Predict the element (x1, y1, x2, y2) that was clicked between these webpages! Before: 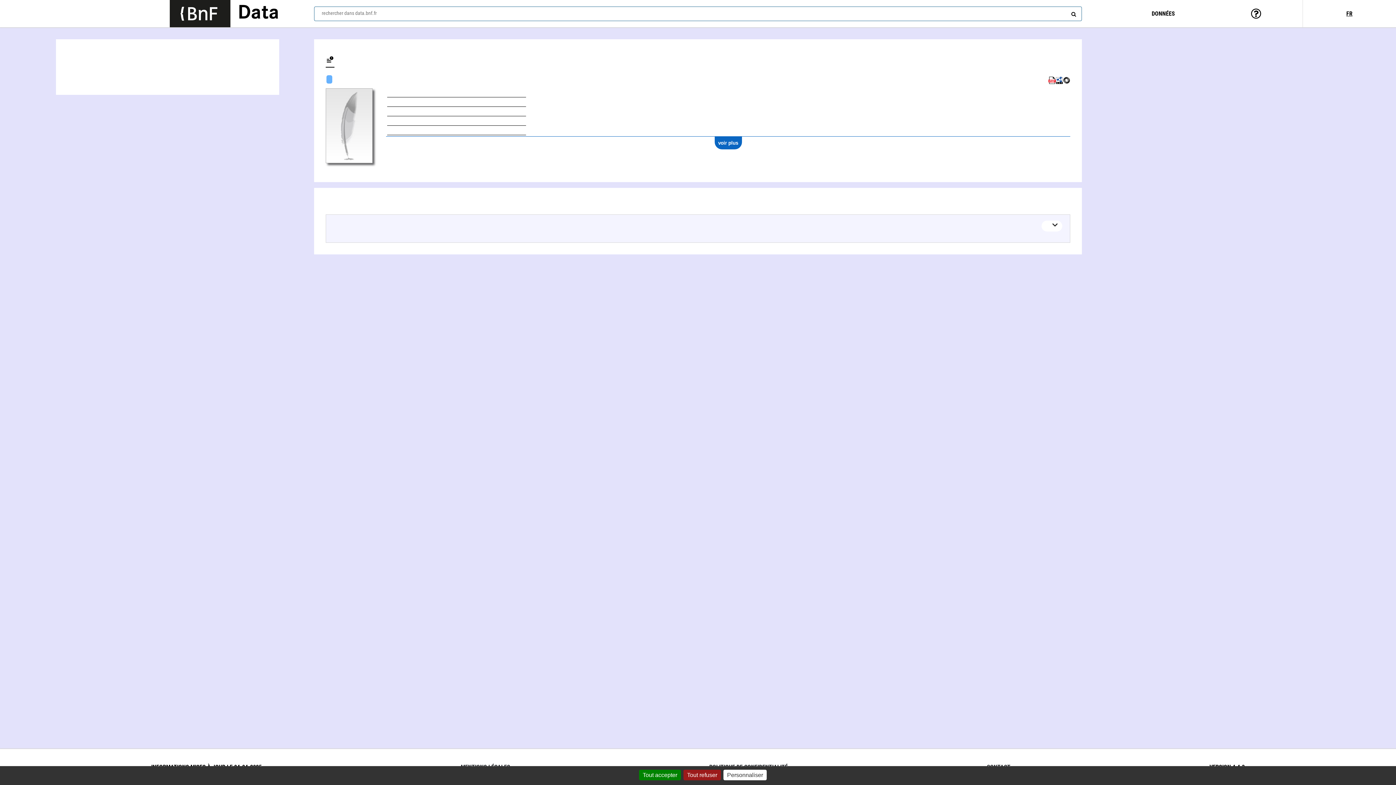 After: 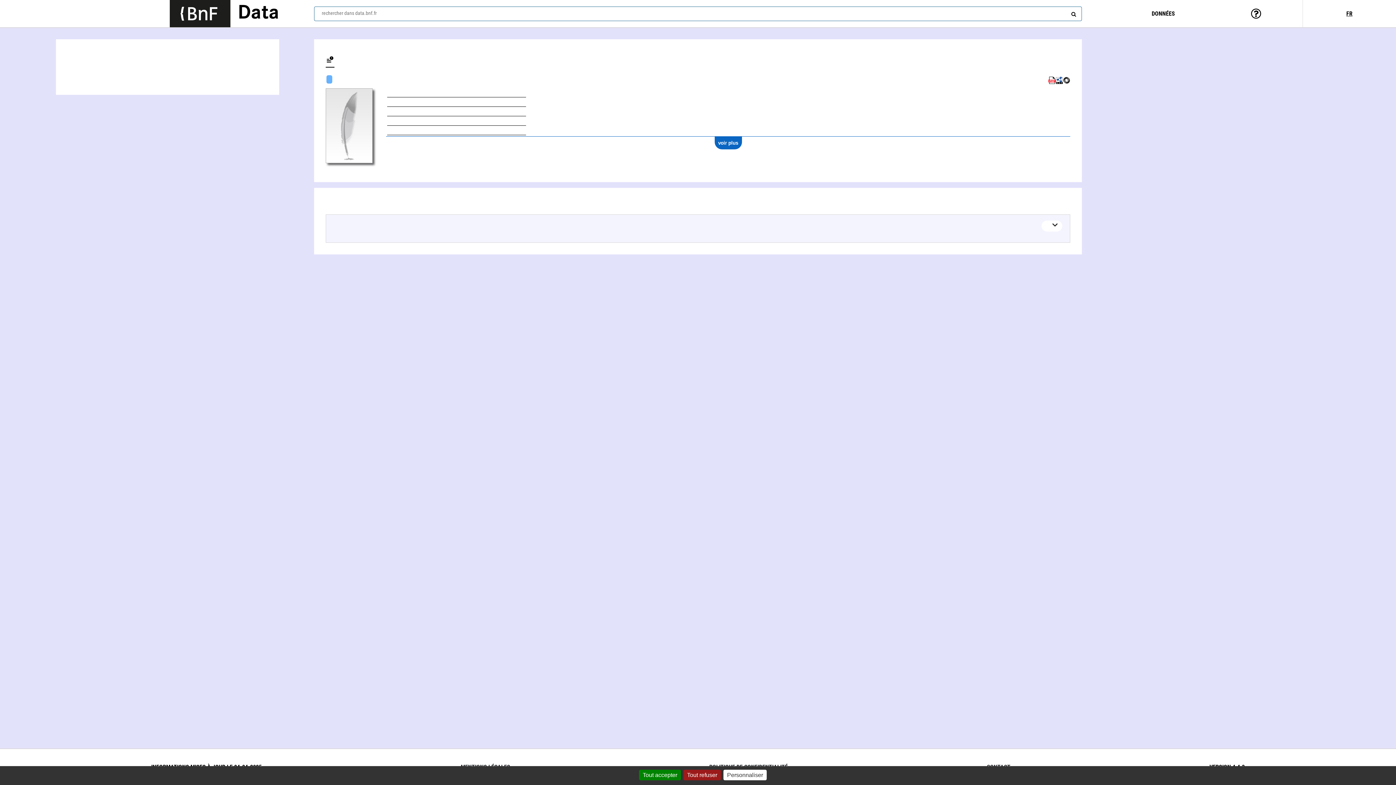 Action: bbox: (1048, 80, 1056, 85)